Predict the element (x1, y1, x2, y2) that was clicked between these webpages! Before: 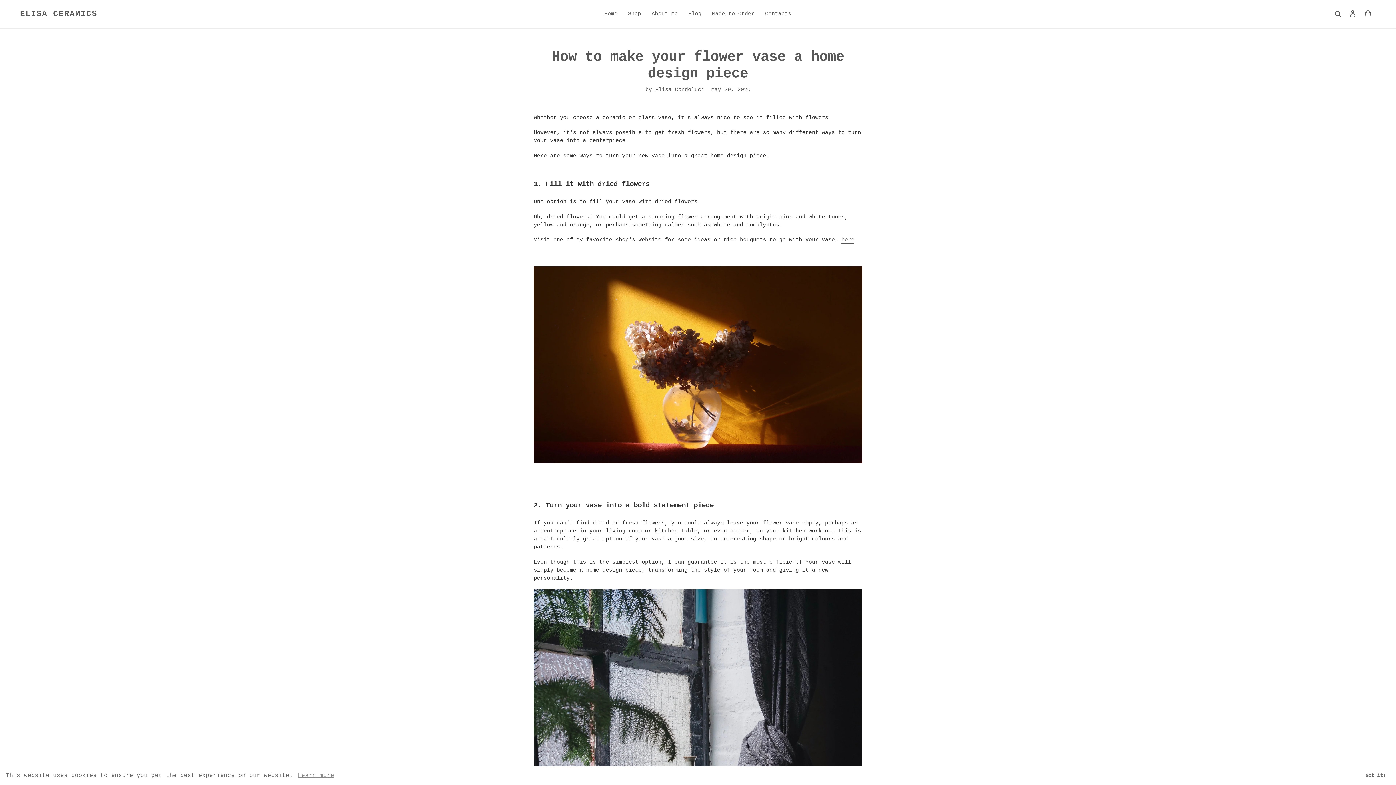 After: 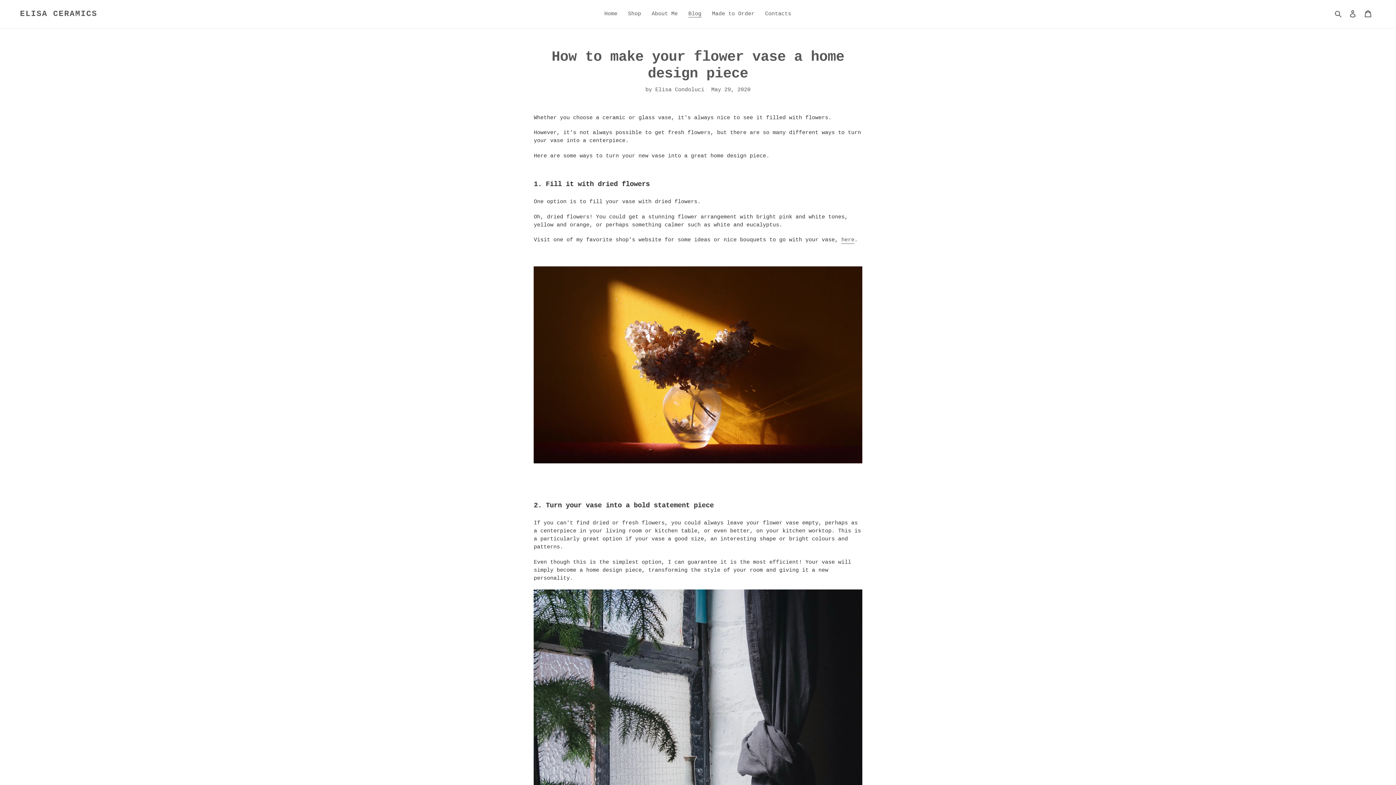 Action: bbox: (1355, 766, 1396, 785) label: dismiss cookie message